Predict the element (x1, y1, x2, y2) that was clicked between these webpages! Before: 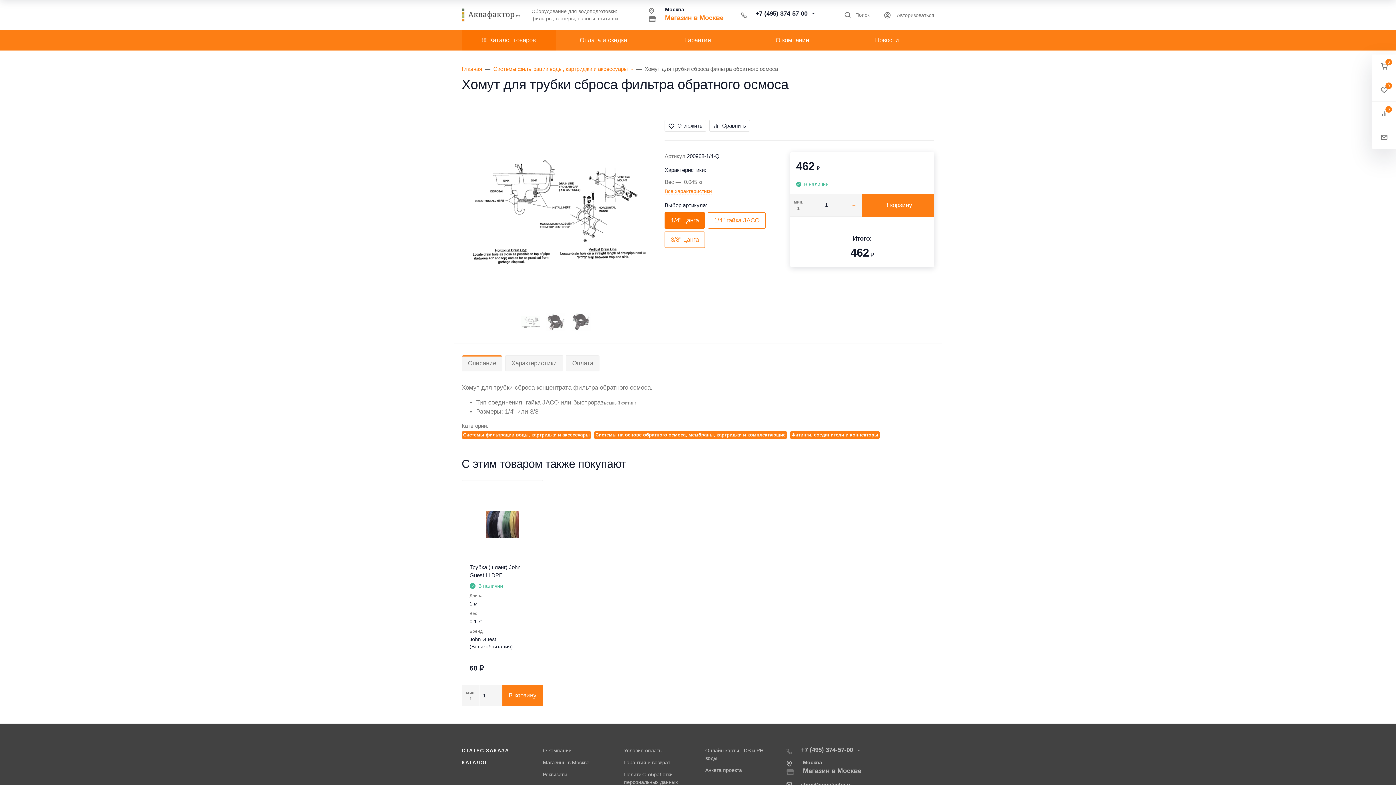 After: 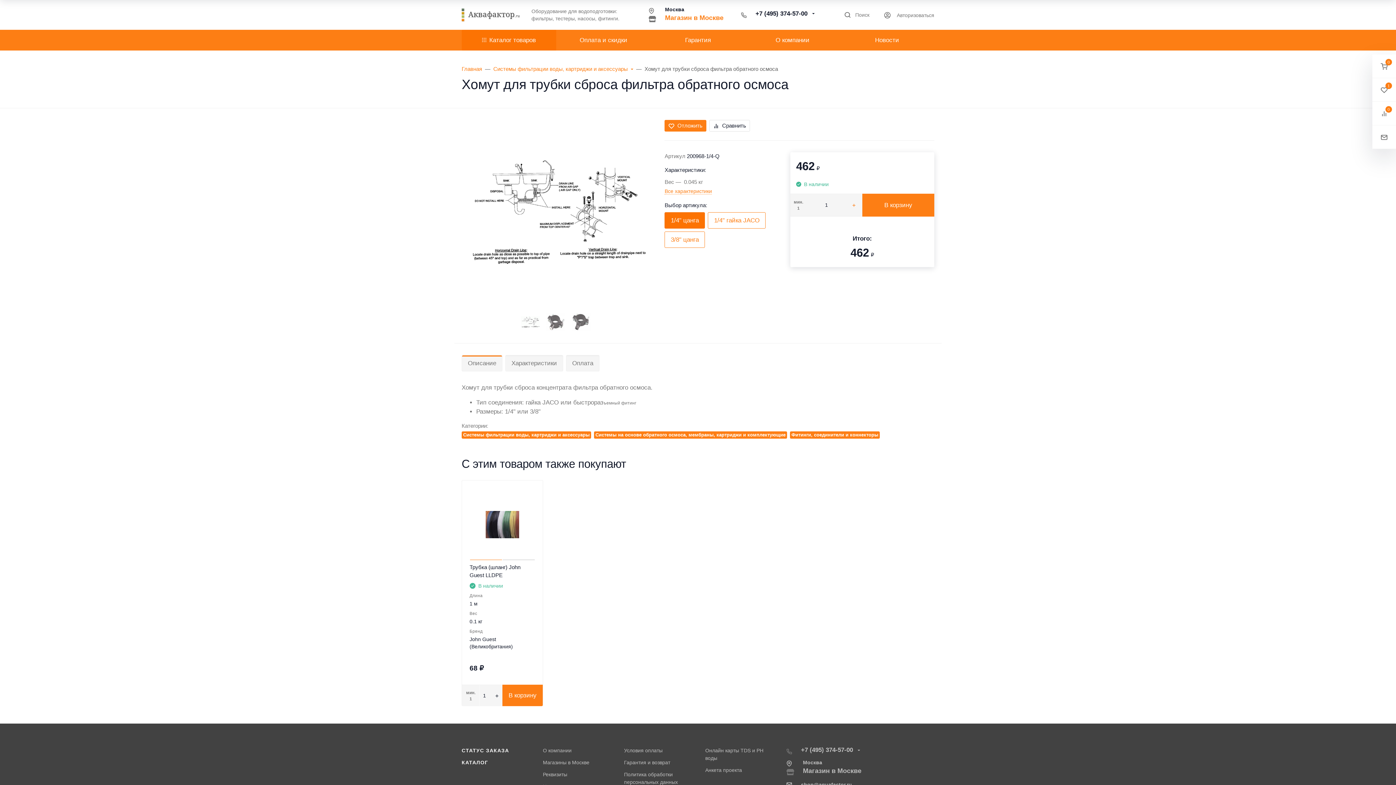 Action: label: Отложить bbox: (664, 120, 706, 131)